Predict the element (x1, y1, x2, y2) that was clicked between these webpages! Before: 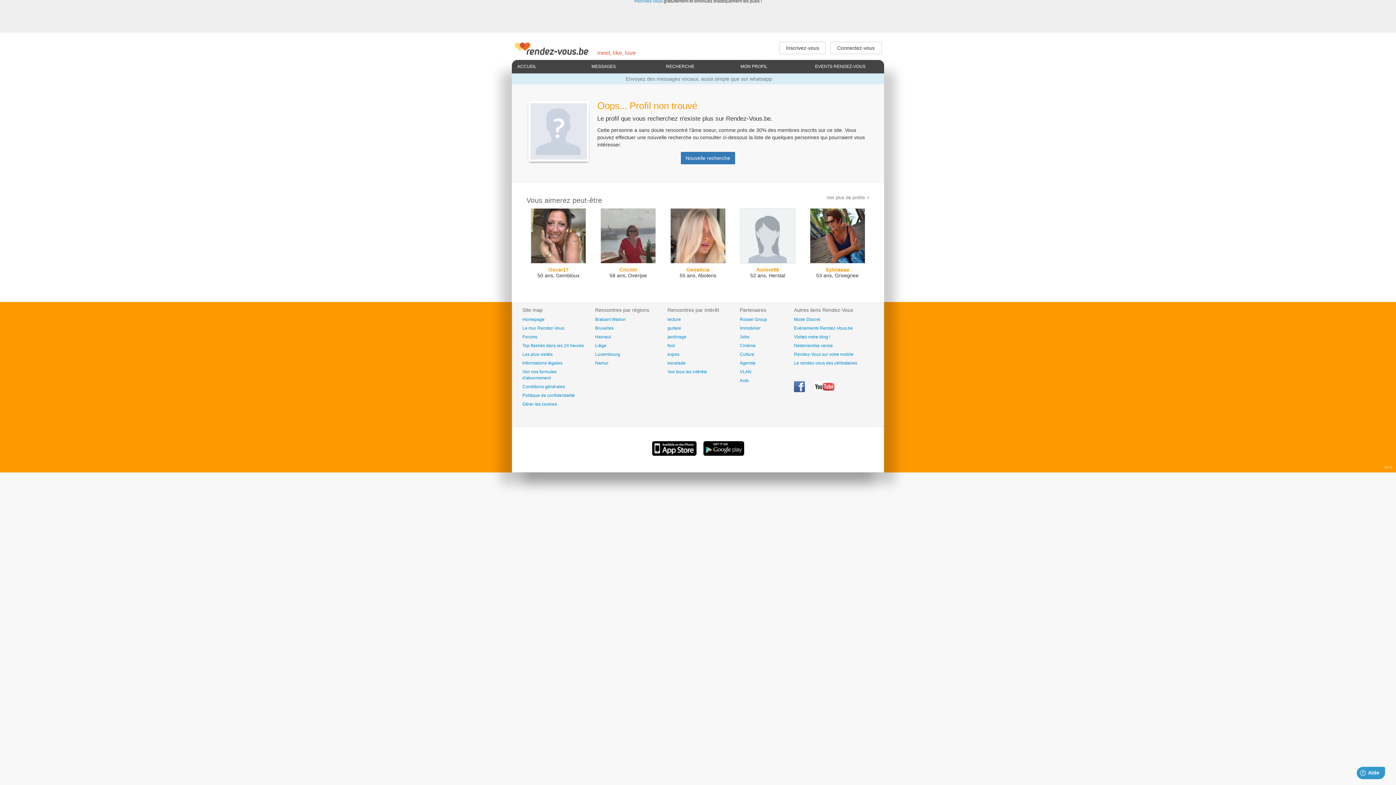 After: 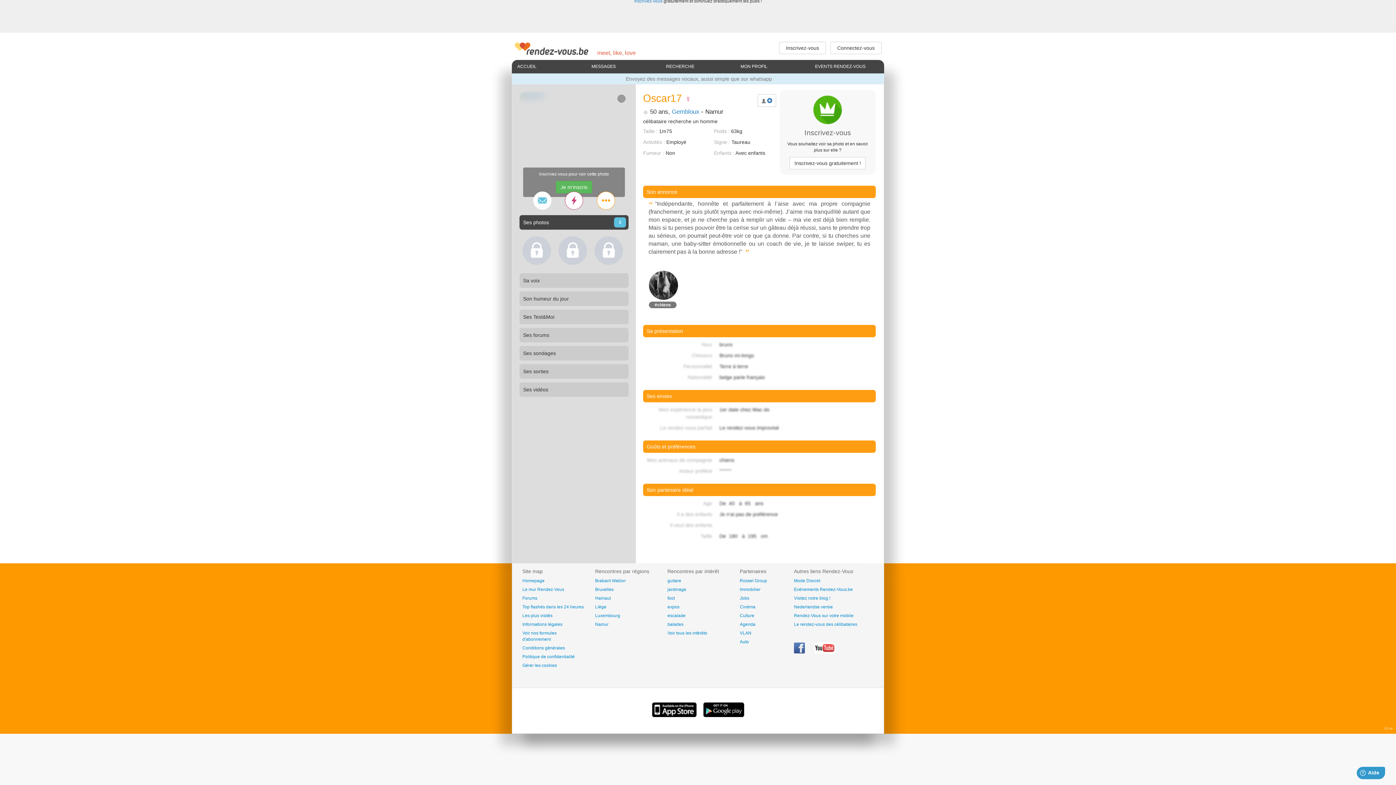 Action: bbox: (526, 266, 590, 272) label: Oscar17